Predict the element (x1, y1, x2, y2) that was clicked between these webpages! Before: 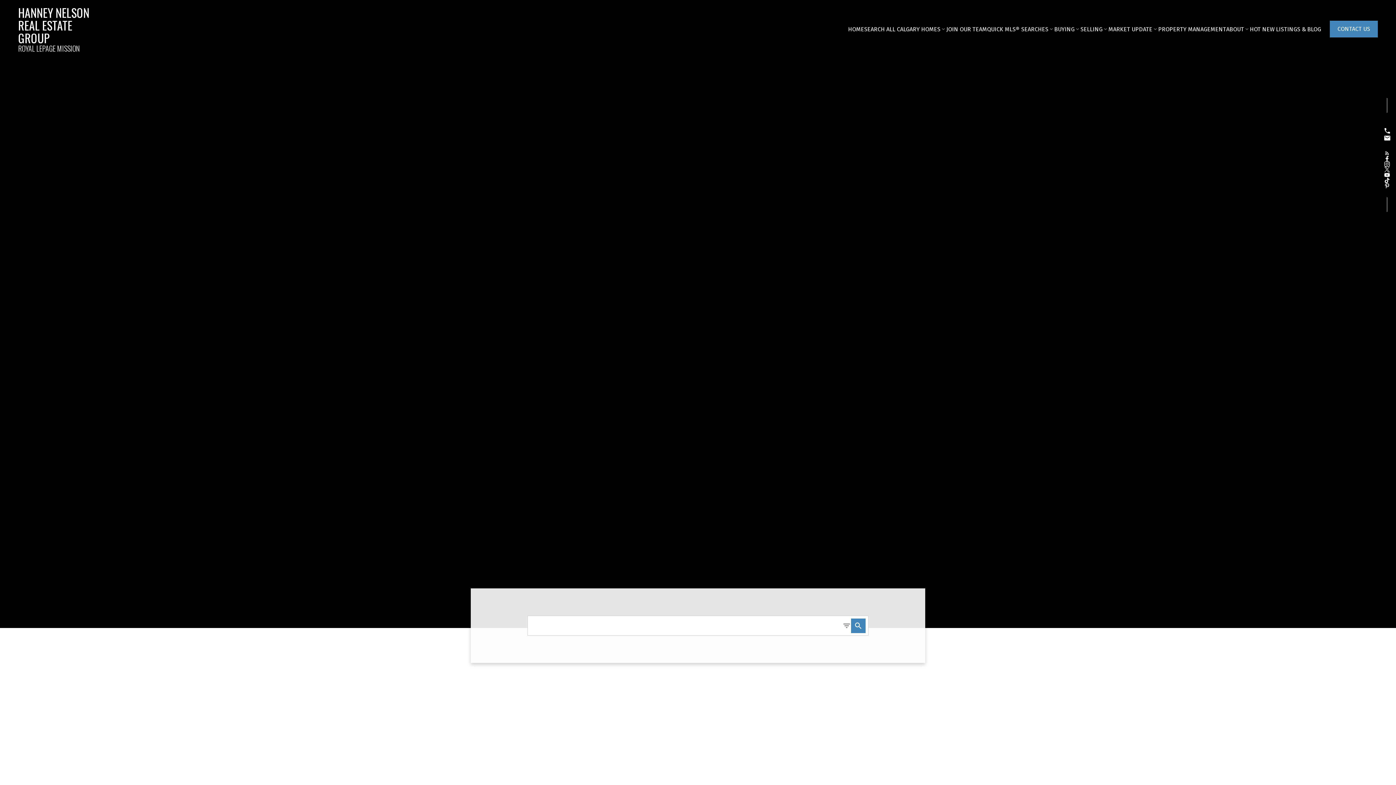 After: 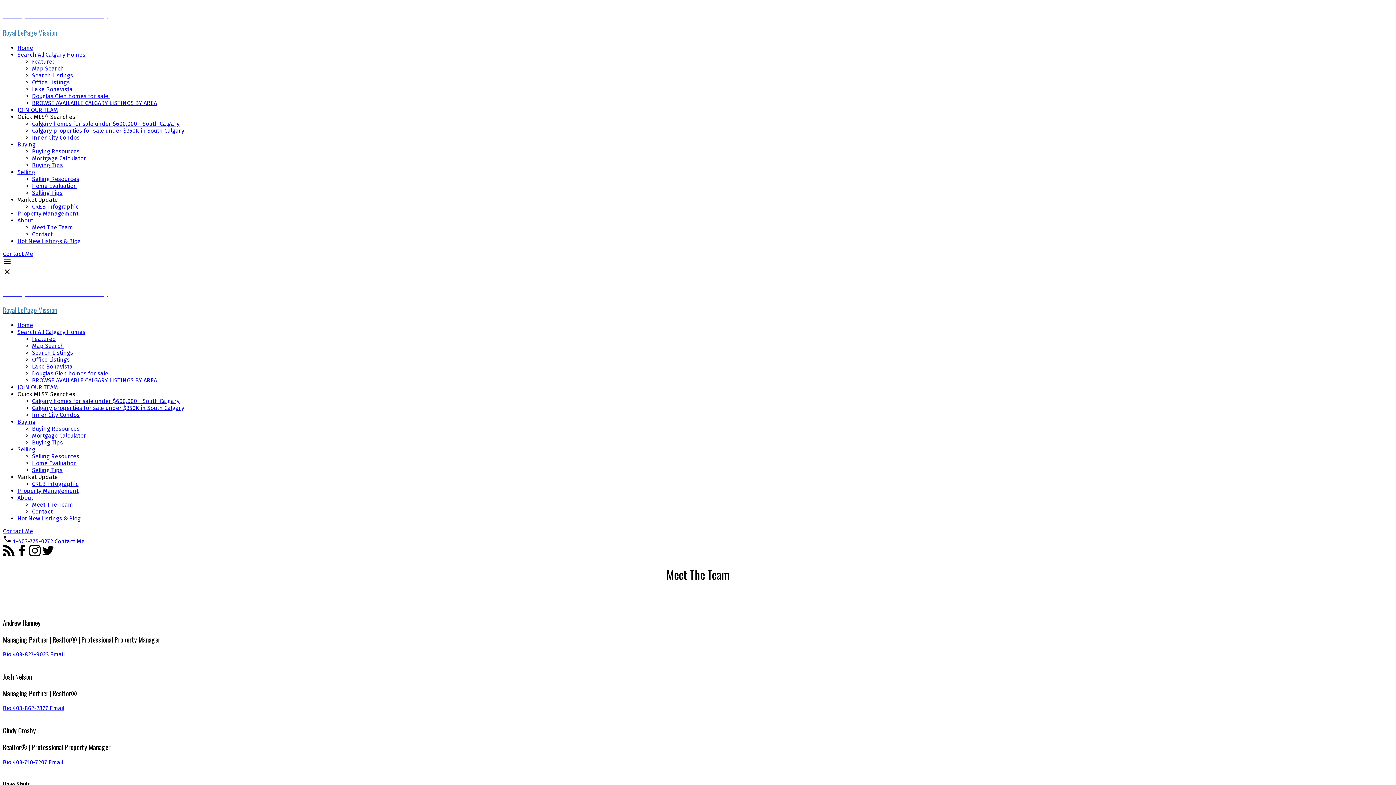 Action: bbox: (1226, 23, 1250, 35) label: ABOUT